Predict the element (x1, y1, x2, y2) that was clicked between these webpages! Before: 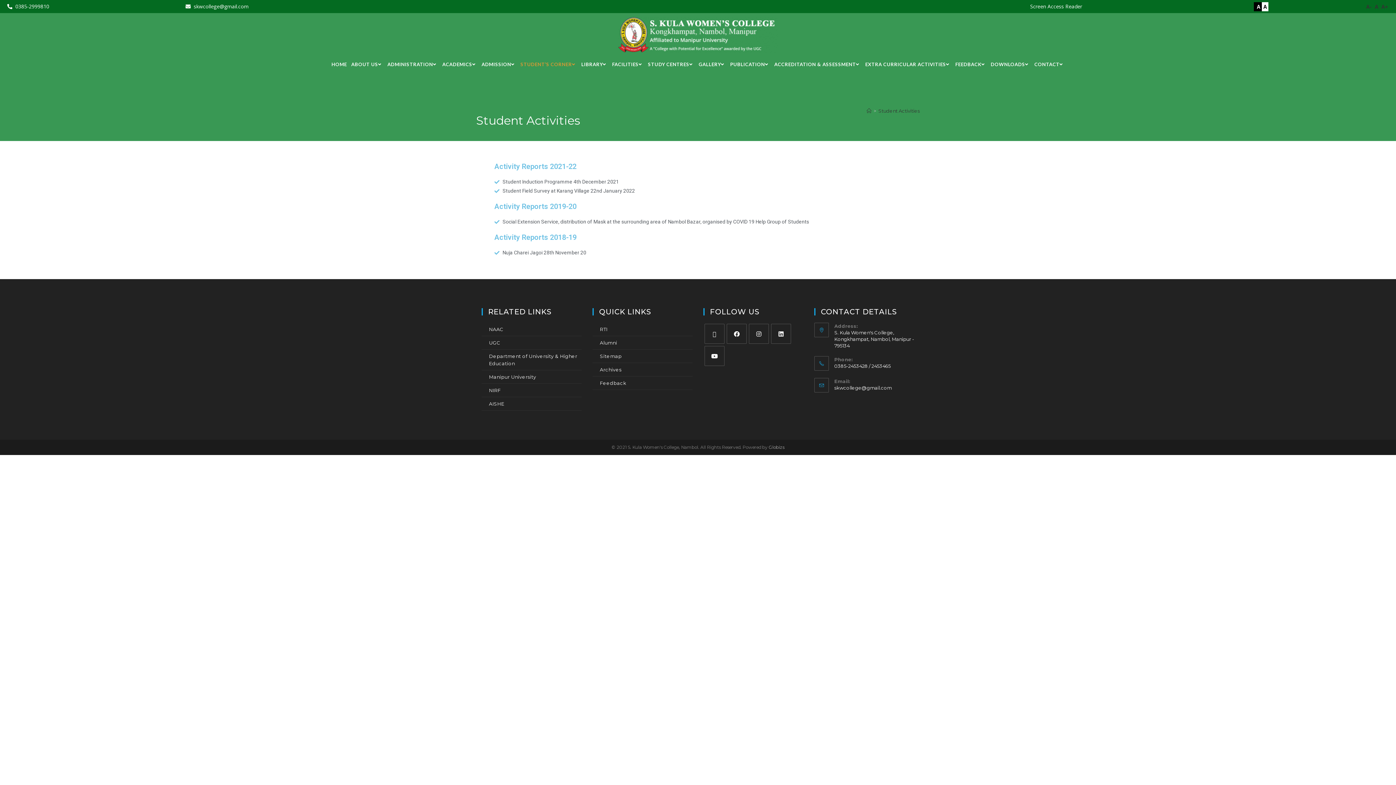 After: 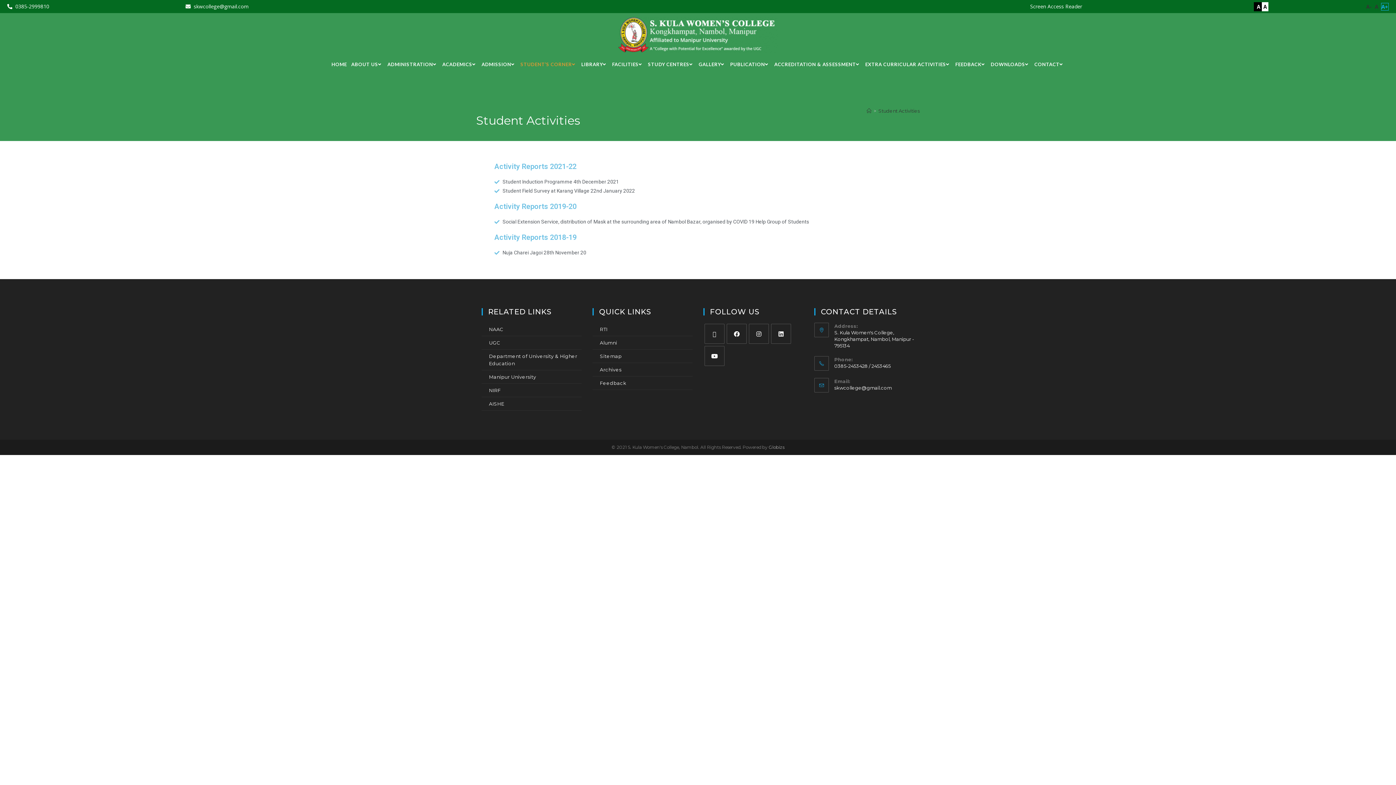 Action: label: A+ bbox: (1381, 3, 1388, 10)